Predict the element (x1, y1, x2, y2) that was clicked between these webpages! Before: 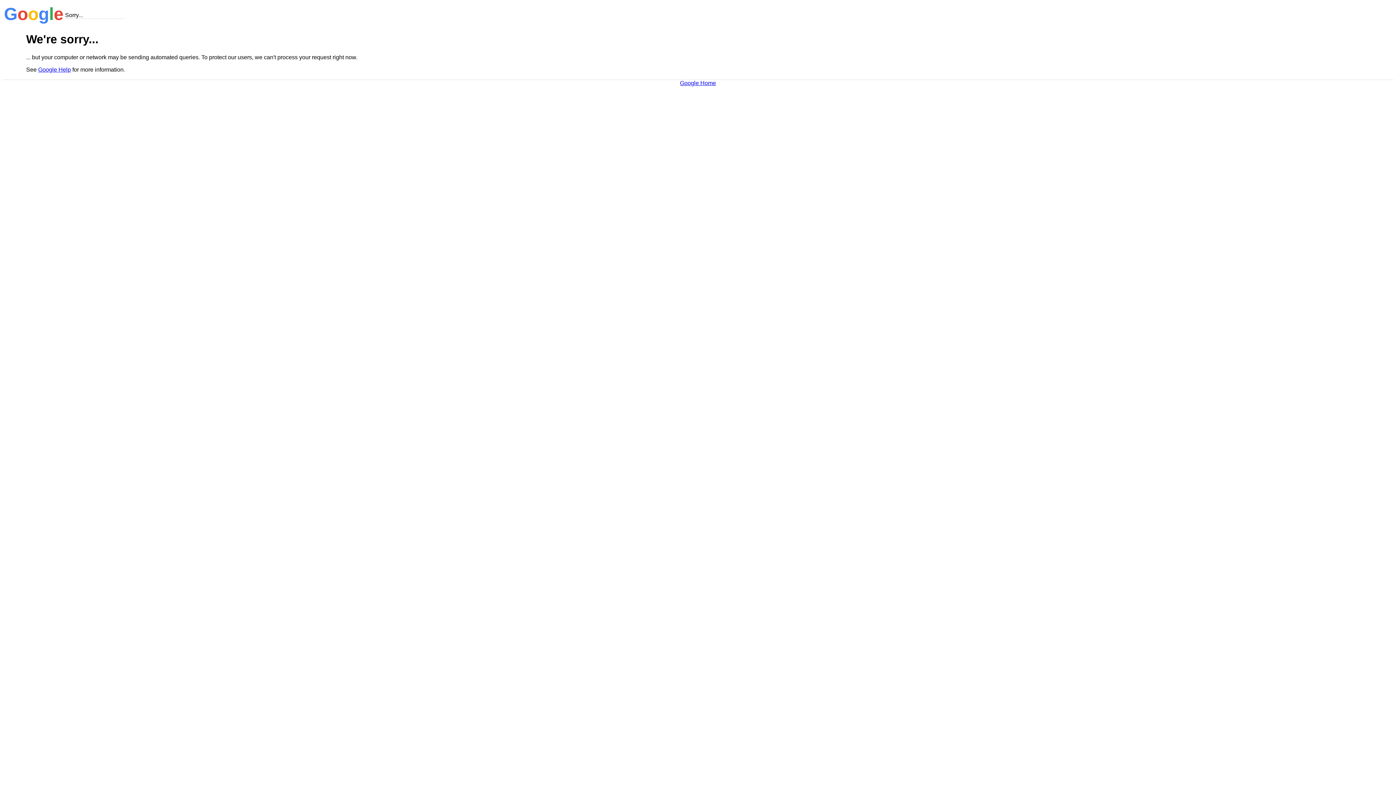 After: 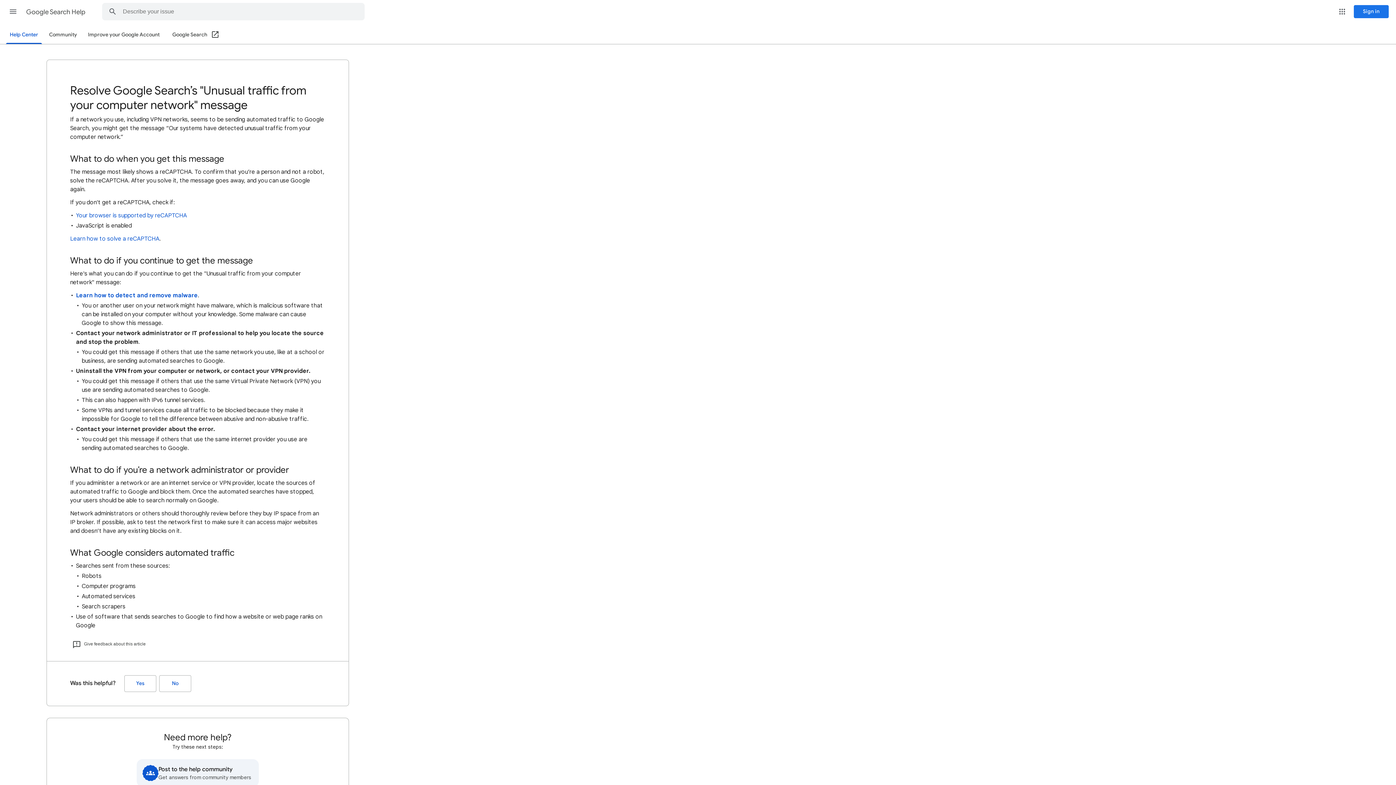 Action: label: Google Help bbox: (38, 66, 70, 72)